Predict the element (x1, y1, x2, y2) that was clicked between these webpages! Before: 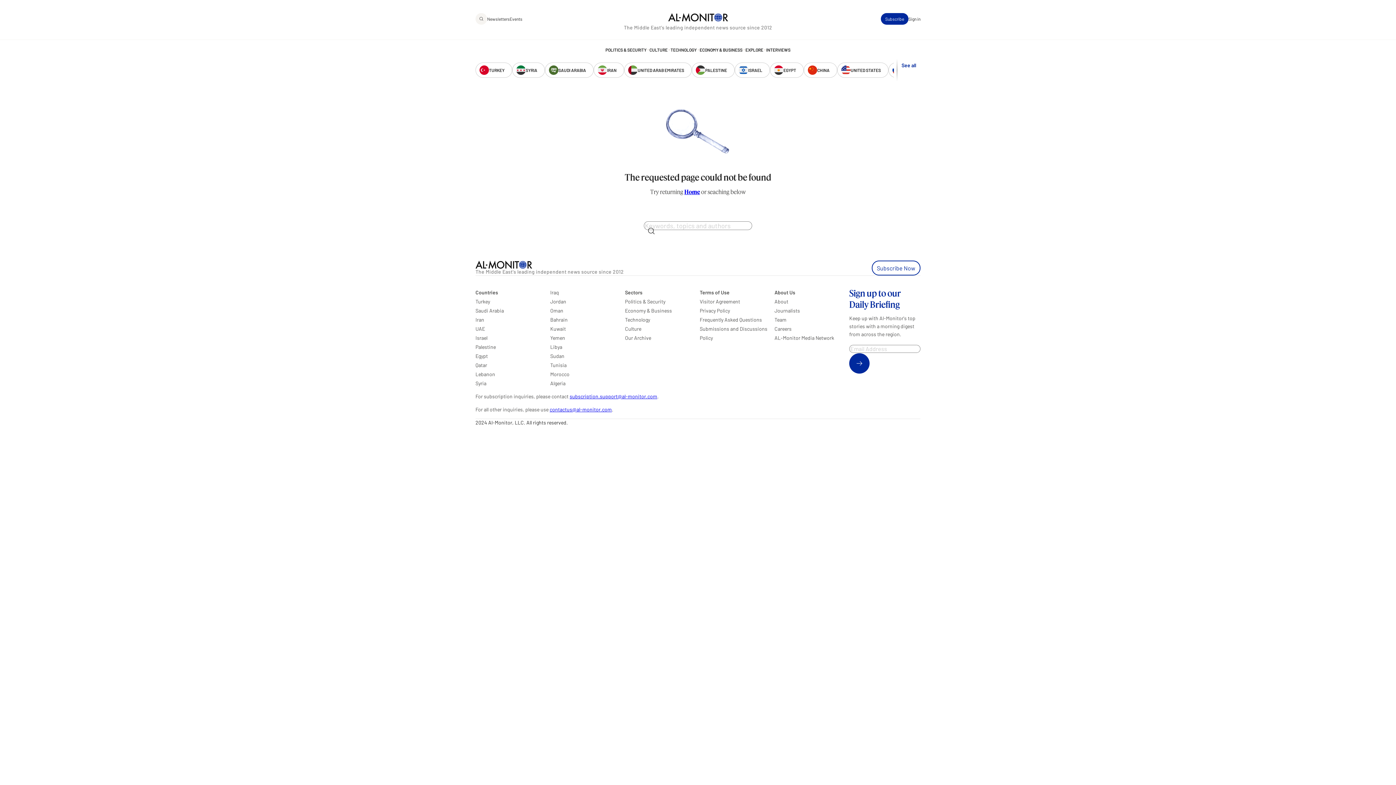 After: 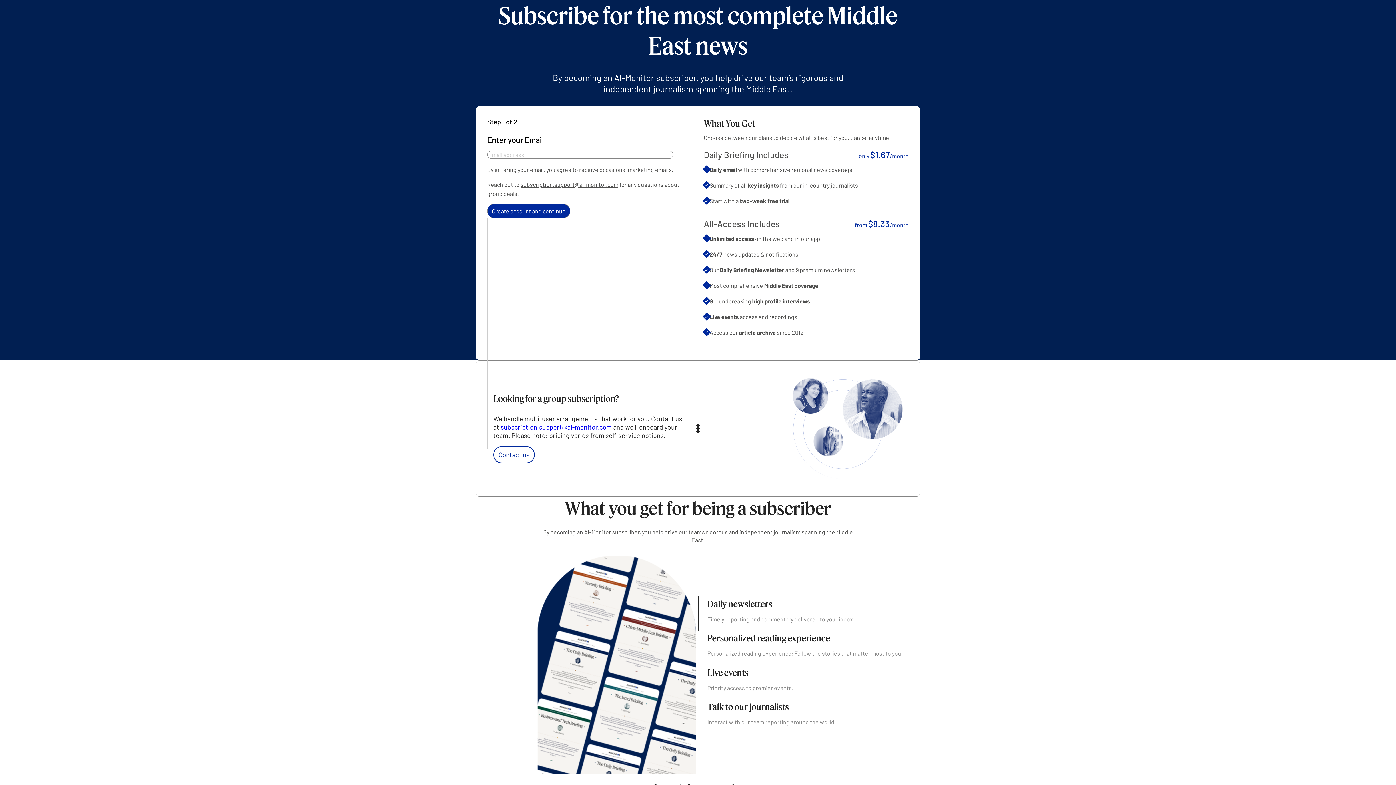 Action: bbox: (872, 260, 920, 275) label: Subscribe Now